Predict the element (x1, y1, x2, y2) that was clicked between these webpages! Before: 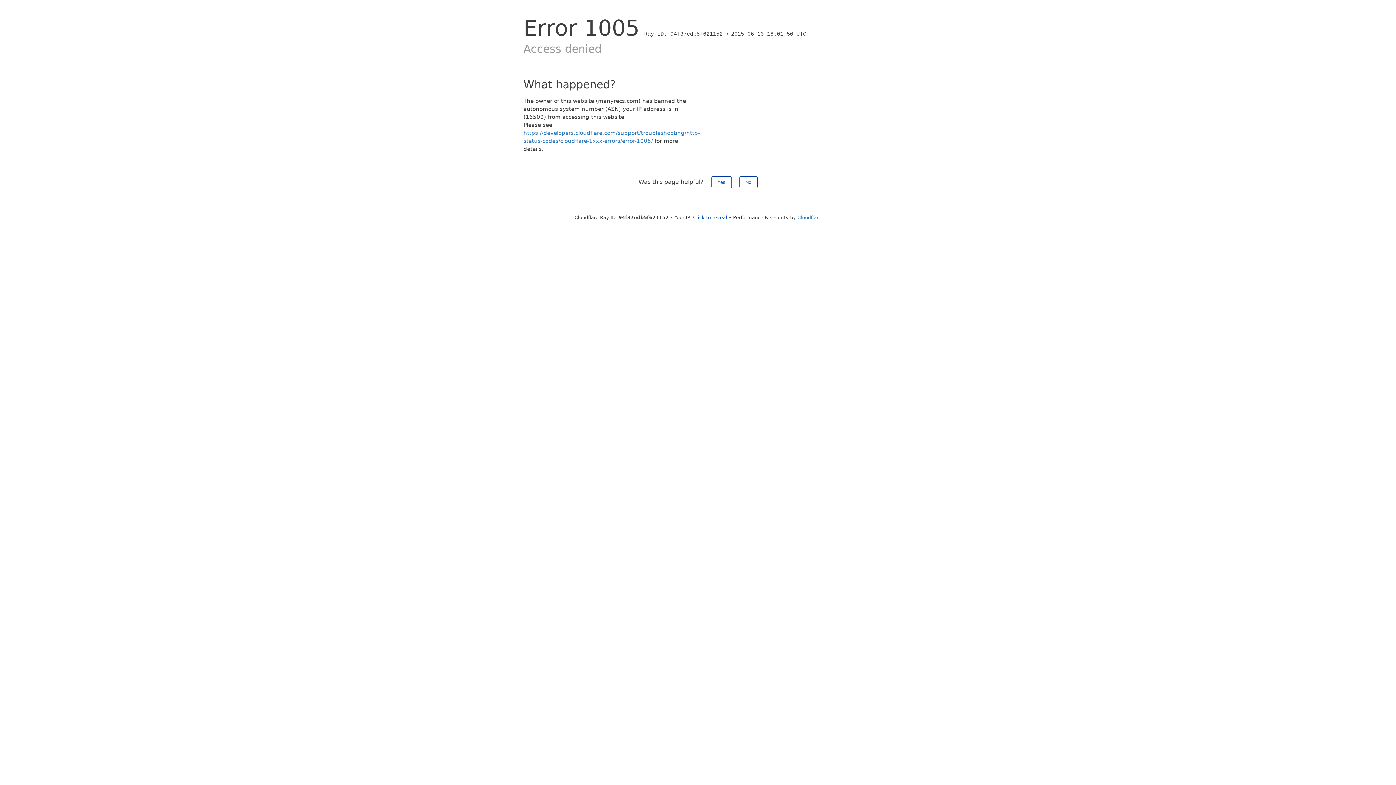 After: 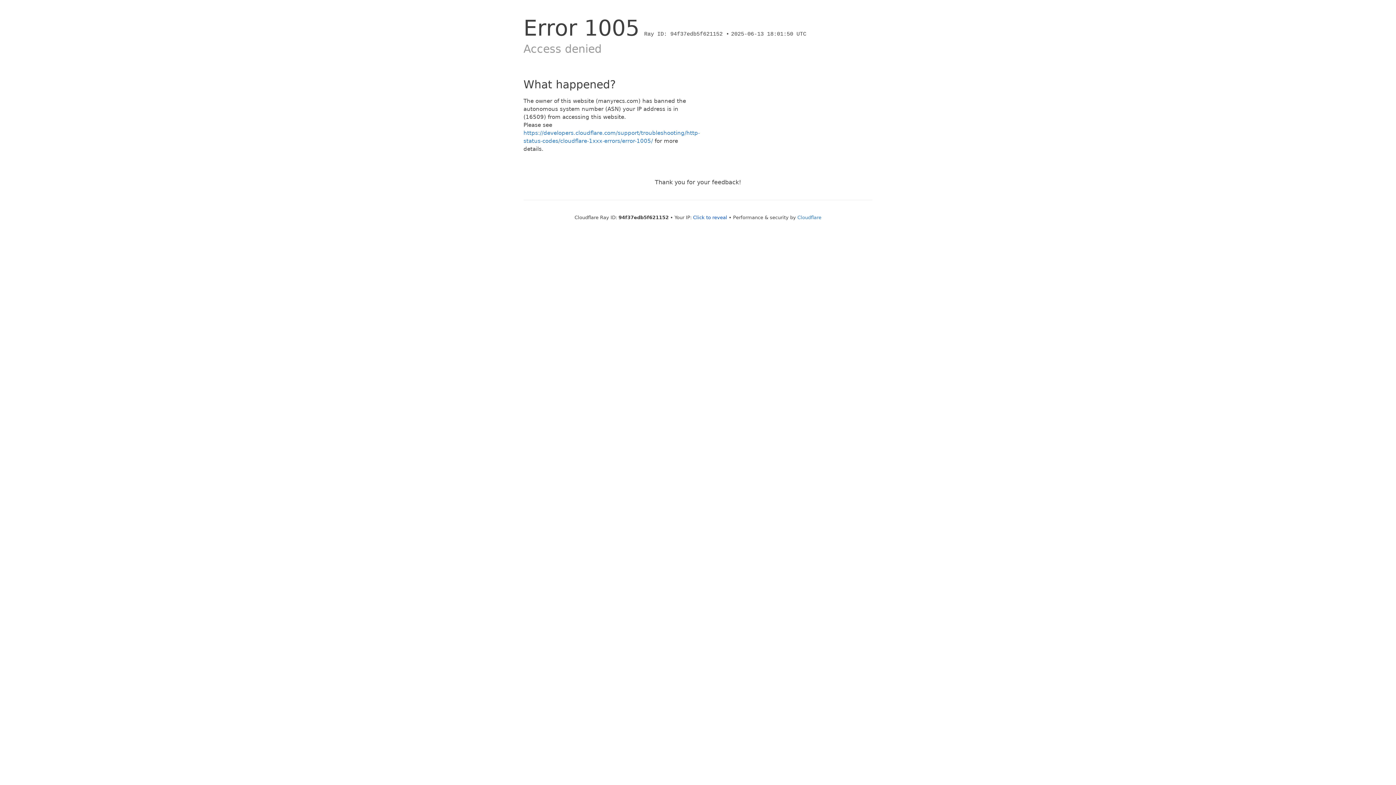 Action: label: No bbox: (739, 176, 757, 188)